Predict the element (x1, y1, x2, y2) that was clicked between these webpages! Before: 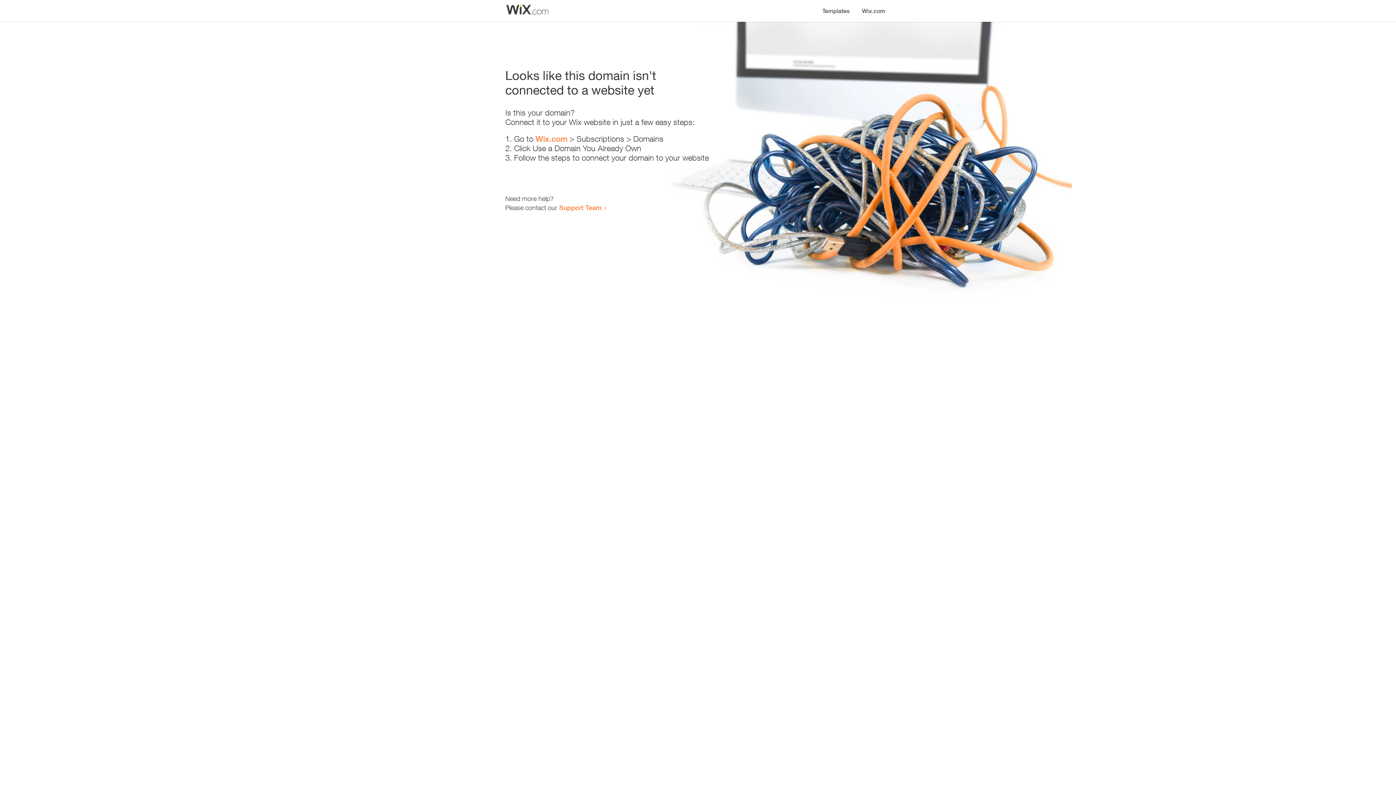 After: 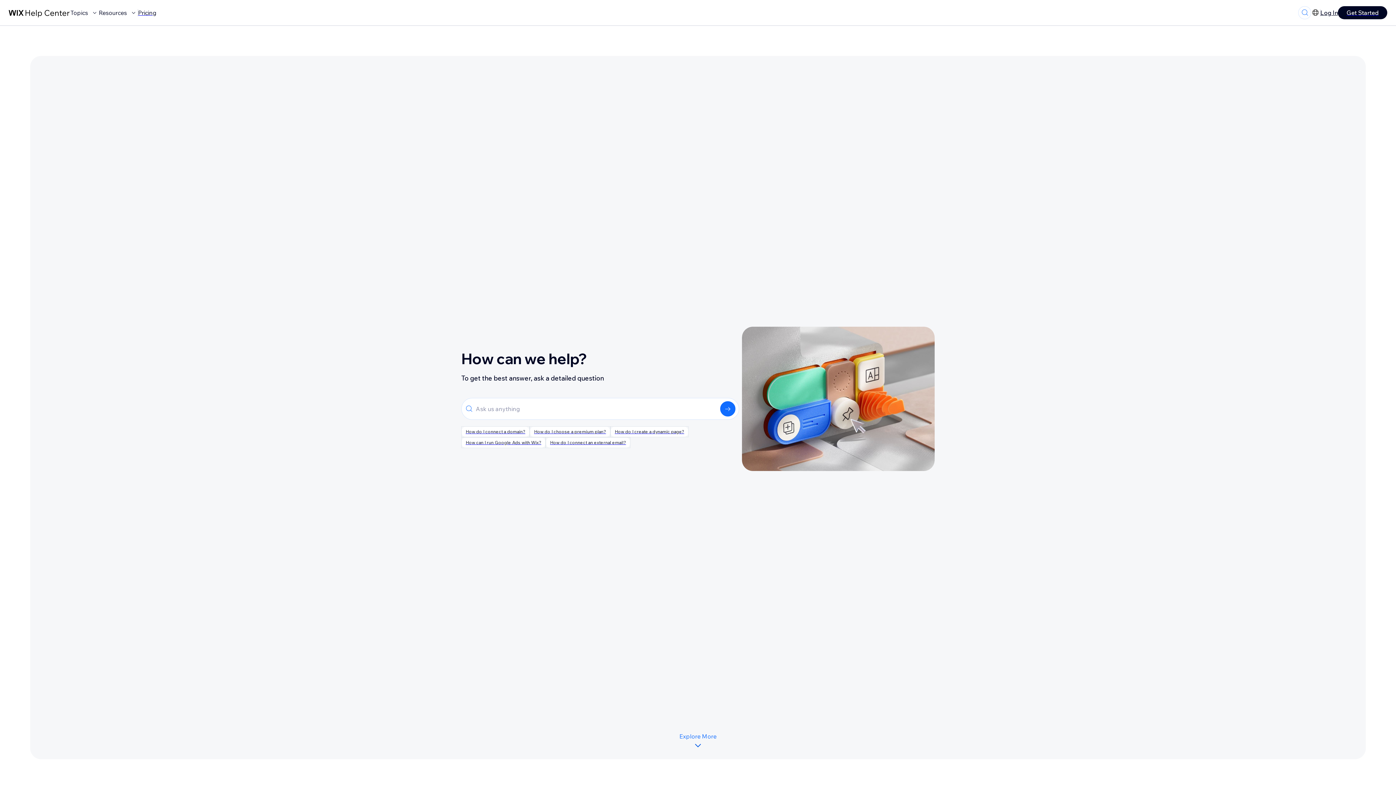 Action: label: Support Team bbox: (559, 203, 601, 211)